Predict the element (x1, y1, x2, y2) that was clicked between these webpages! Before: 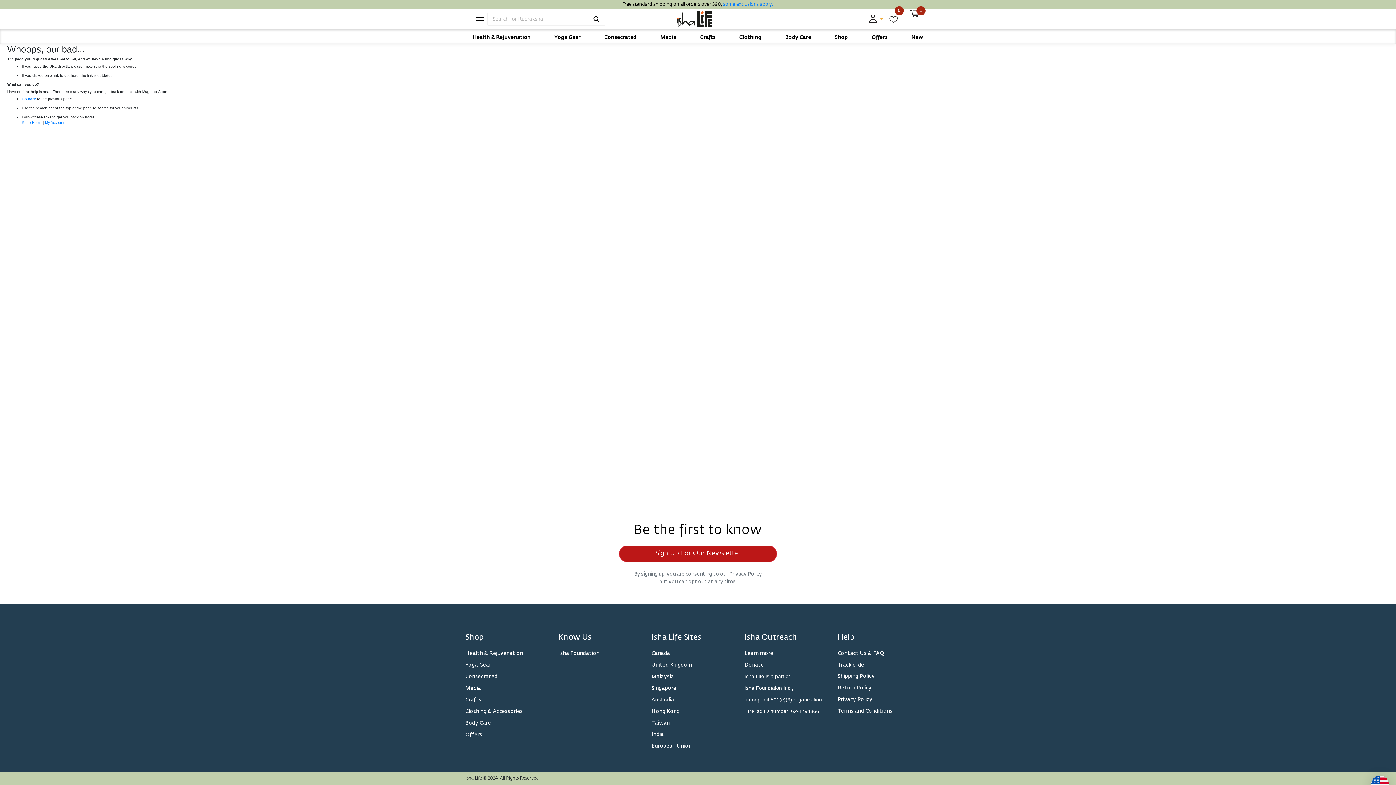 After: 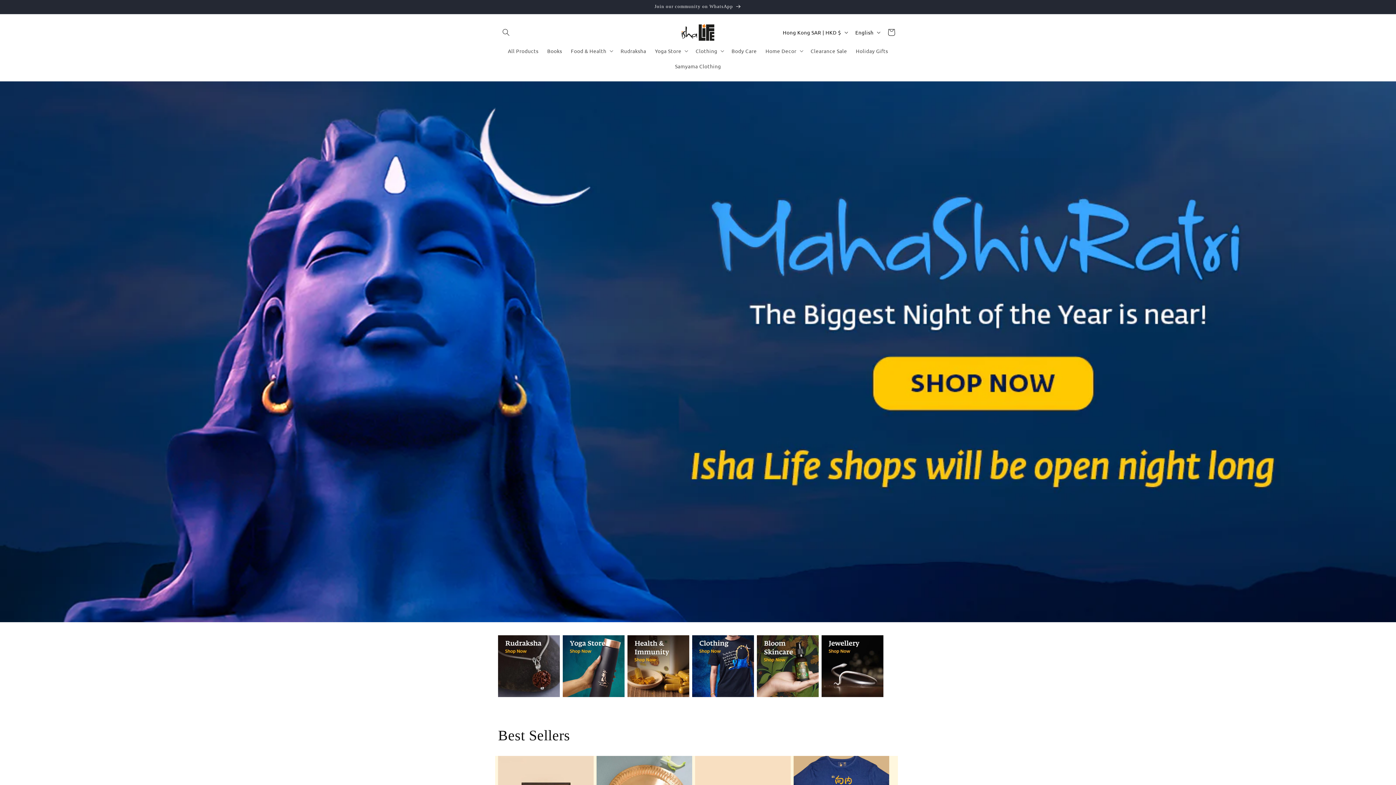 Action: bbox: (651, 709, 679, 714) label: Hong Kong